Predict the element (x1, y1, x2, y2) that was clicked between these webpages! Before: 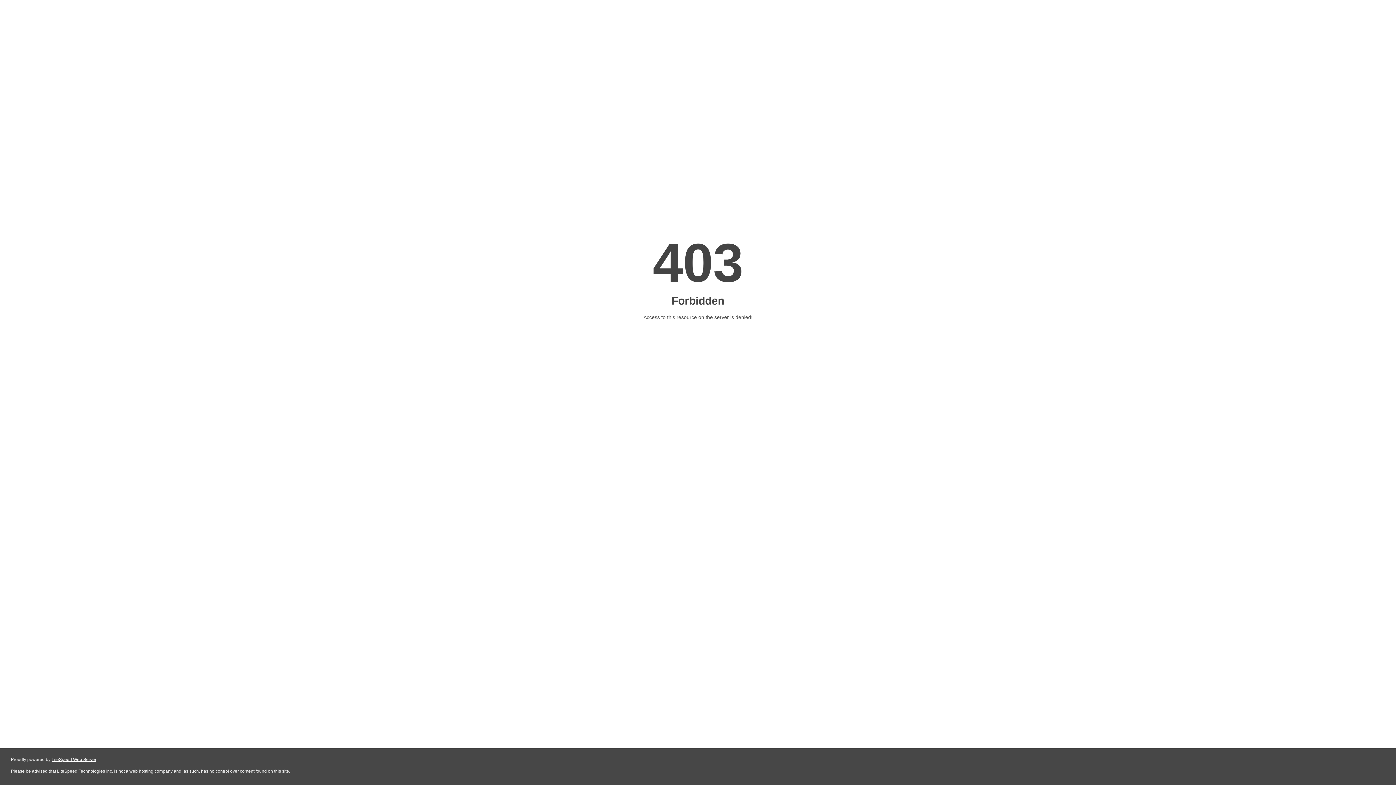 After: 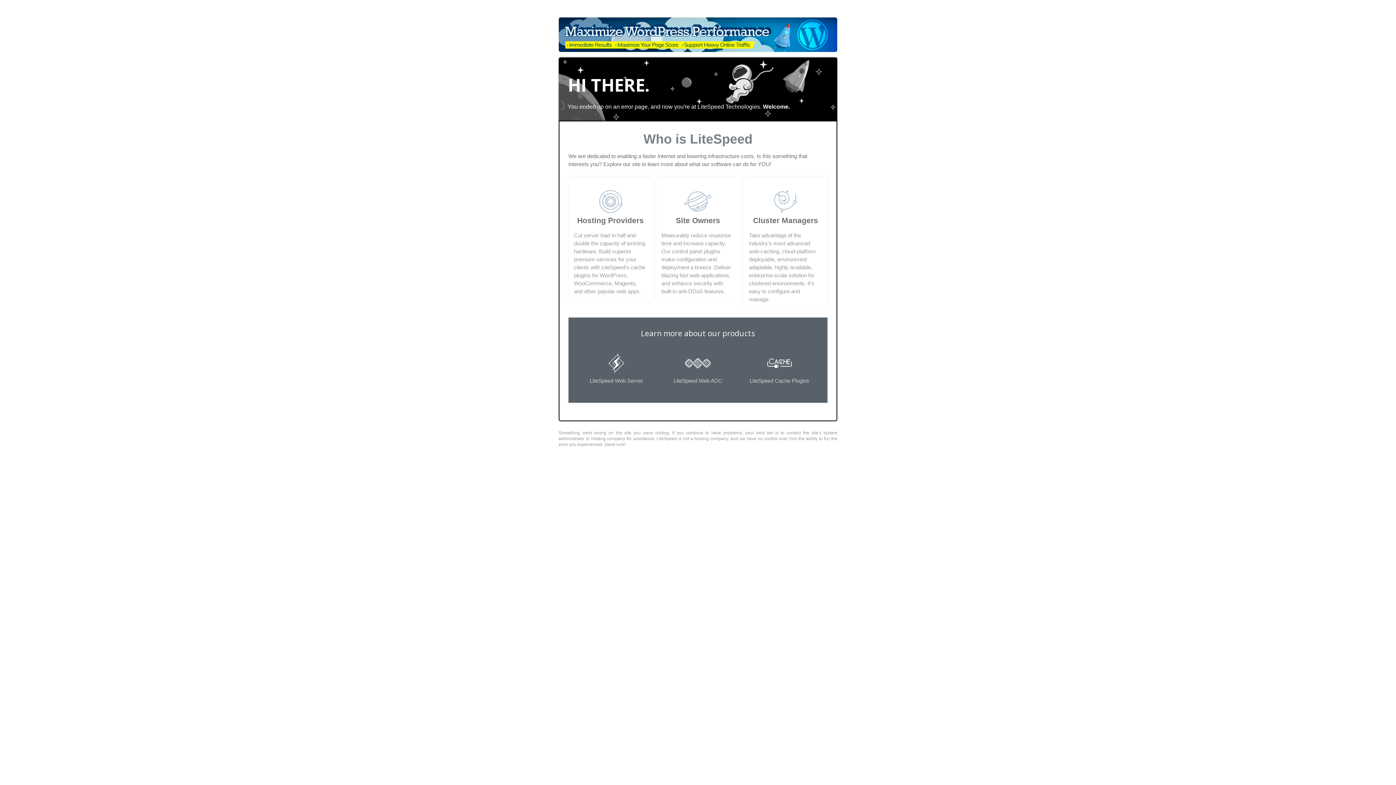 Action: bbox: (51, 757, 96, 762) label: LiteSpeed Web Server